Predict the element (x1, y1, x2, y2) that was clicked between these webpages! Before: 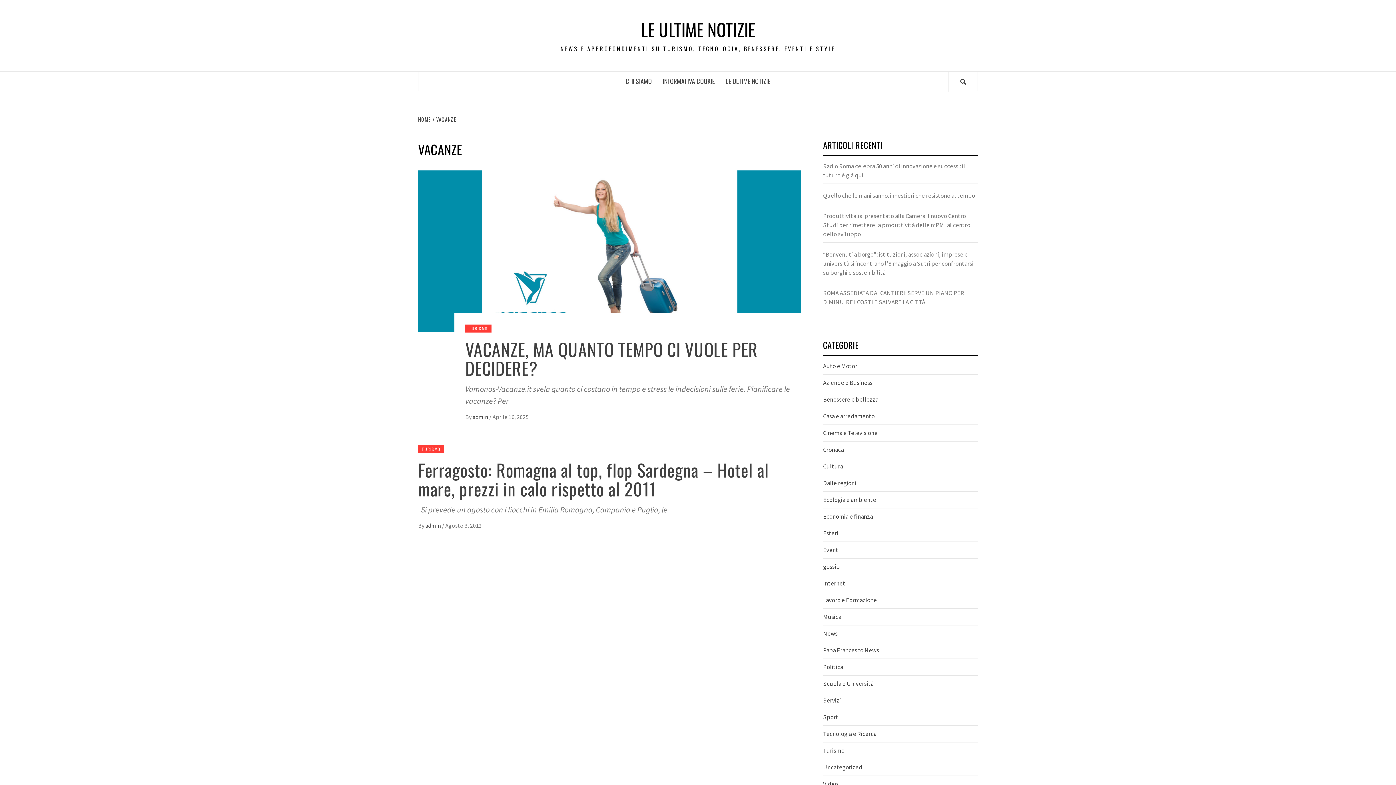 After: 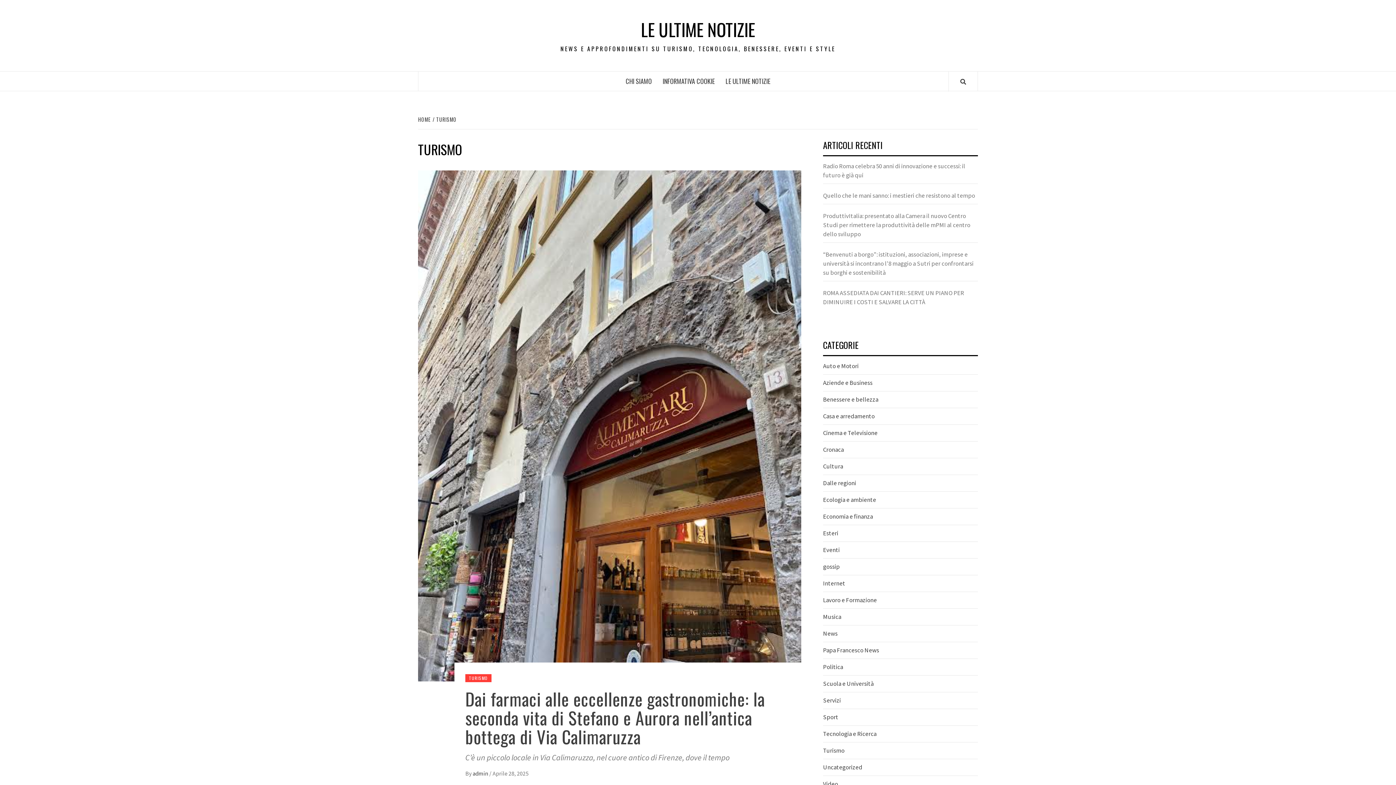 Action: label: TURISMO bbox: (465, 324, 491, 332)